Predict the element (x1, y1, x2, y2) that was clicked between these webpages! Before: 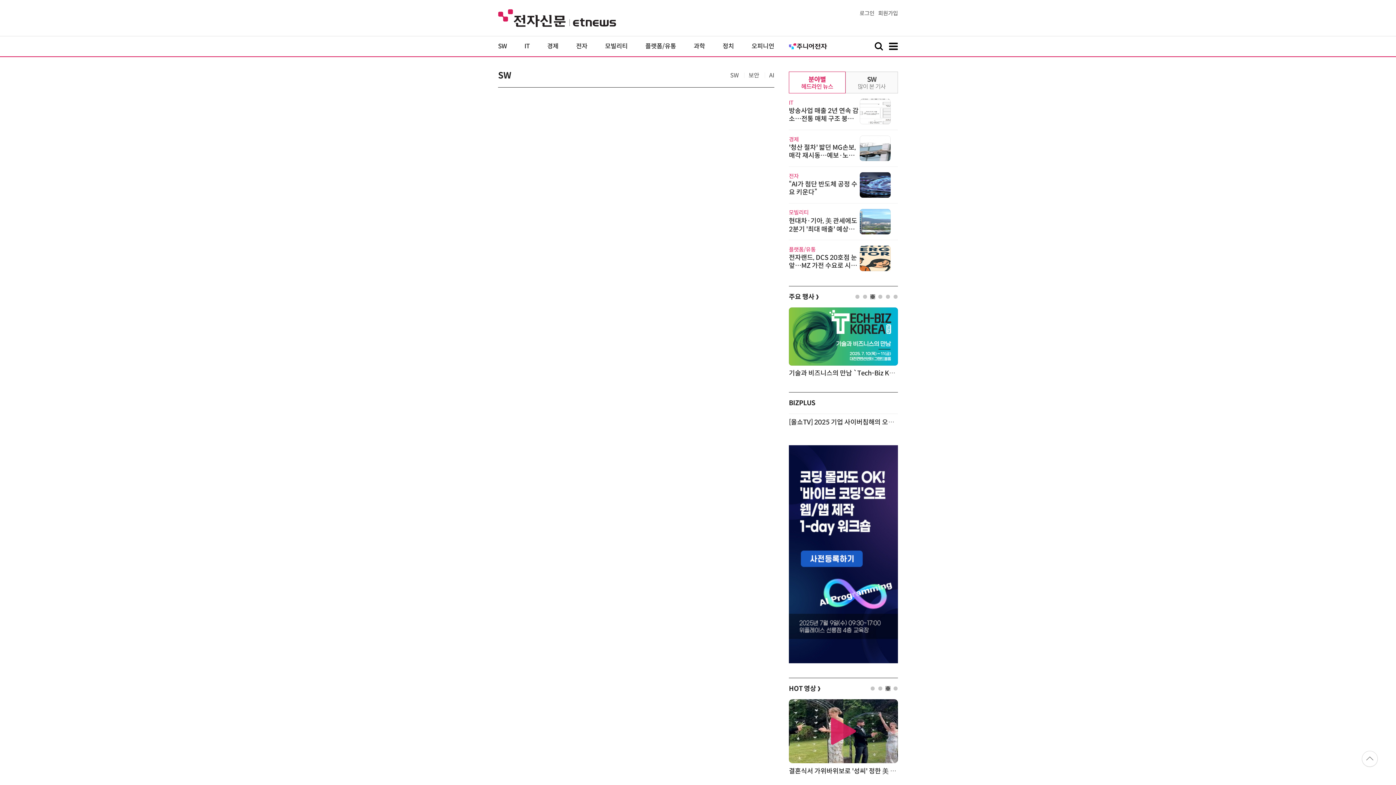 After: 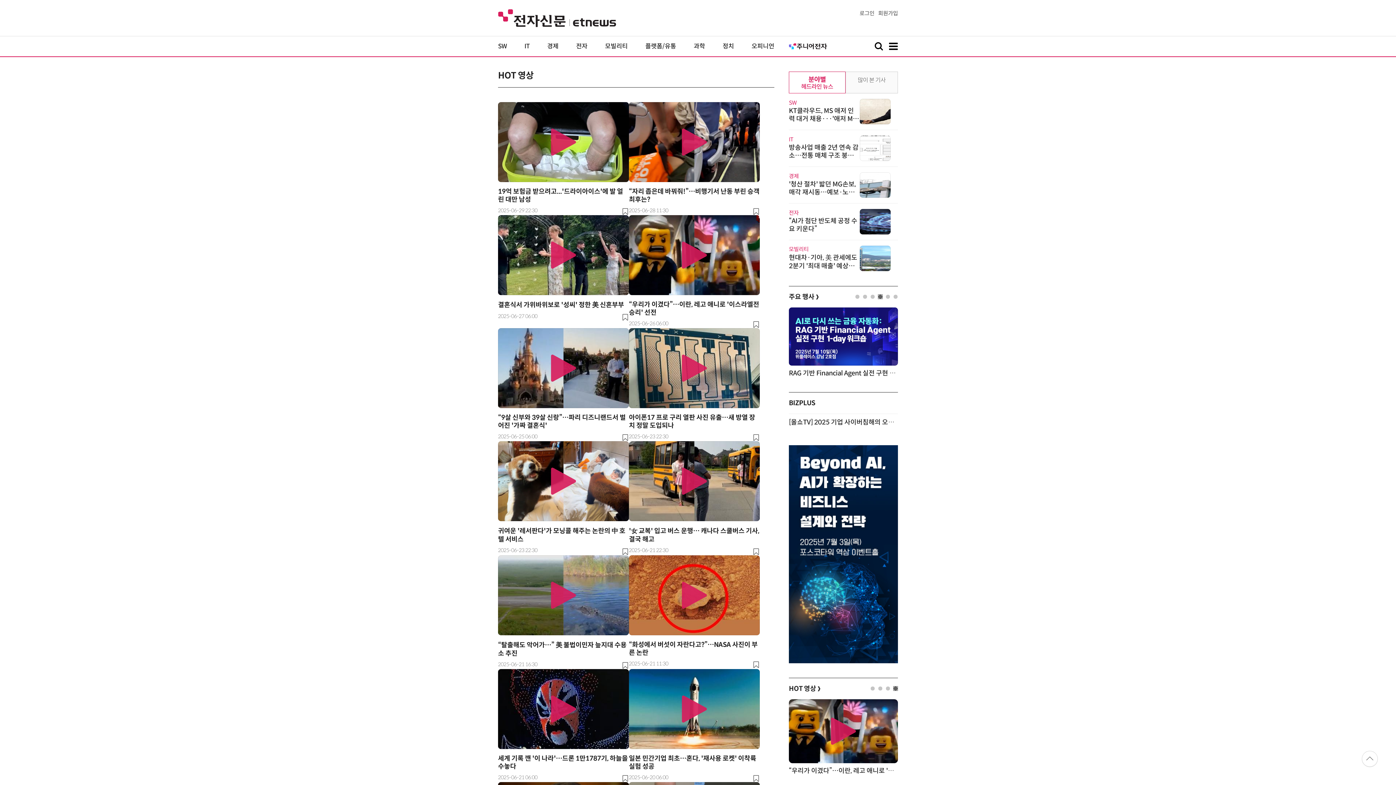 Action: bbox: (789, 685, 820, 693) label: HOT 영상 ❯